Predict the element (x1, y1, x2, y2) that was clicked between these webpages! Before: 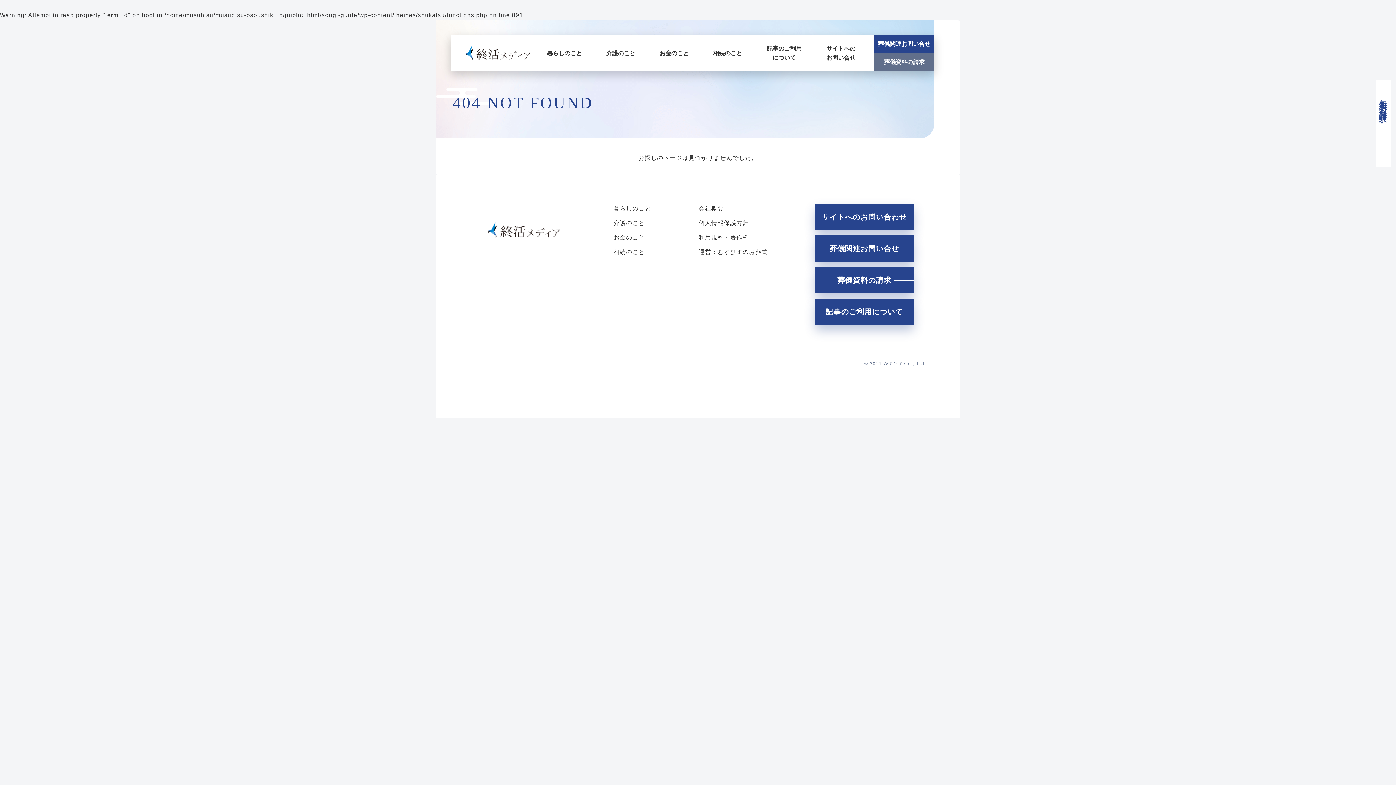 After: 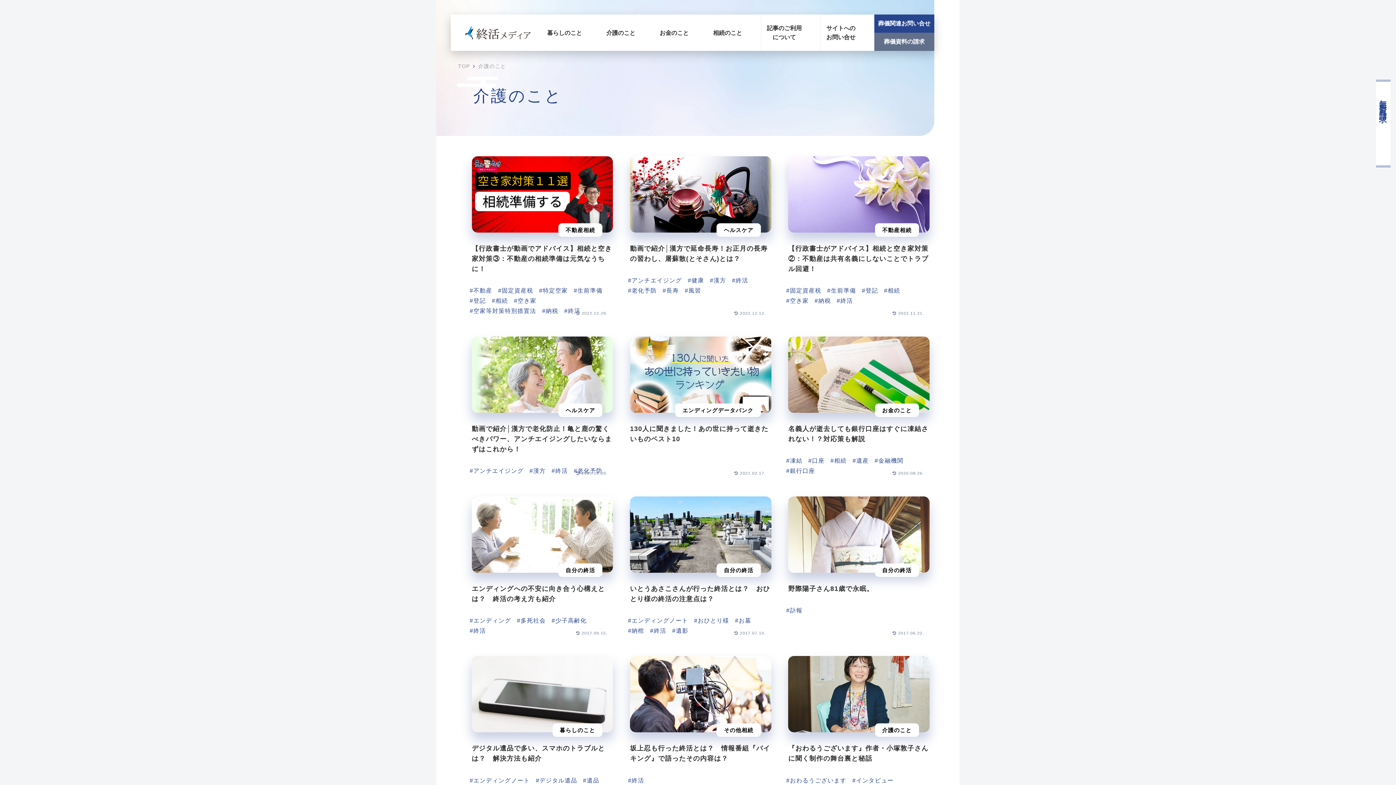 Action: label: 介護のこと bbox: (606, 34, 635, 71)